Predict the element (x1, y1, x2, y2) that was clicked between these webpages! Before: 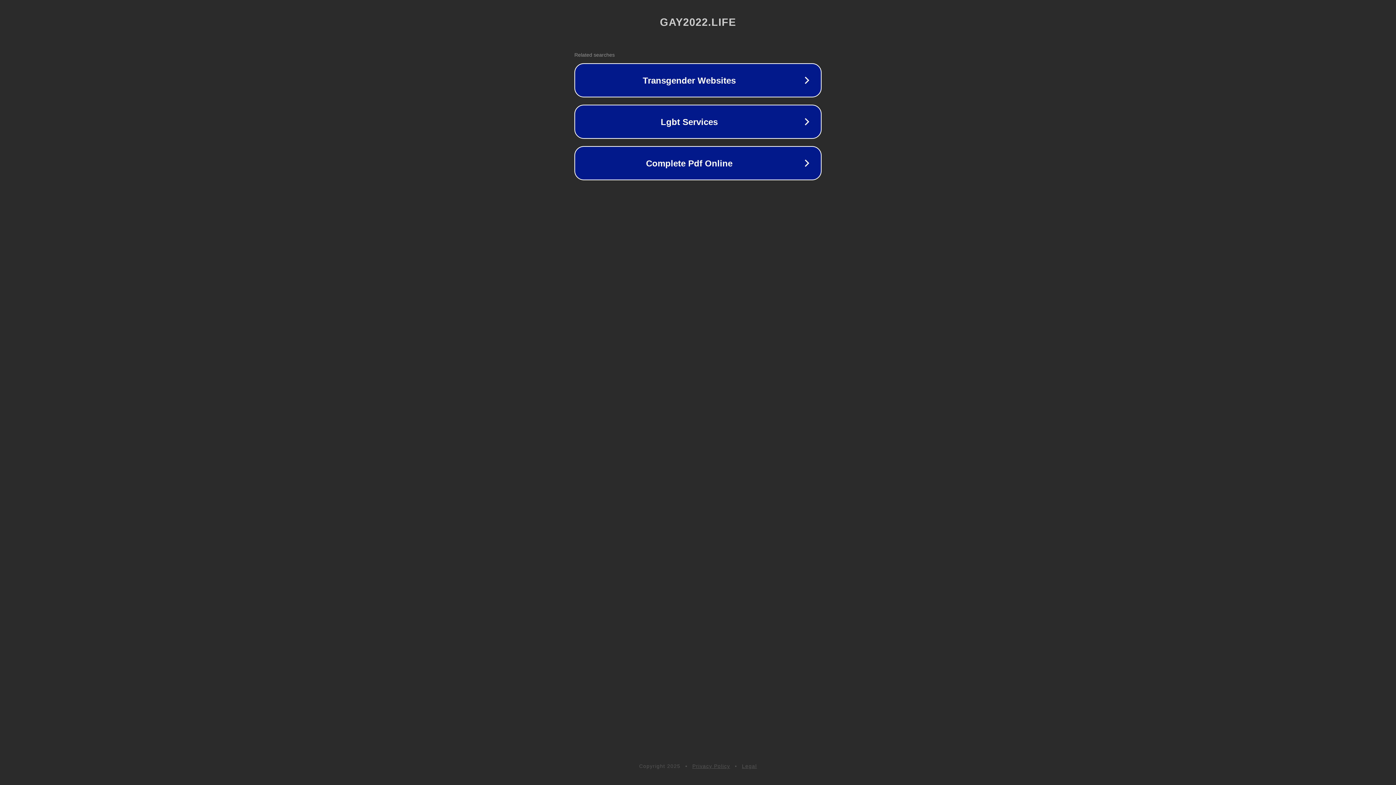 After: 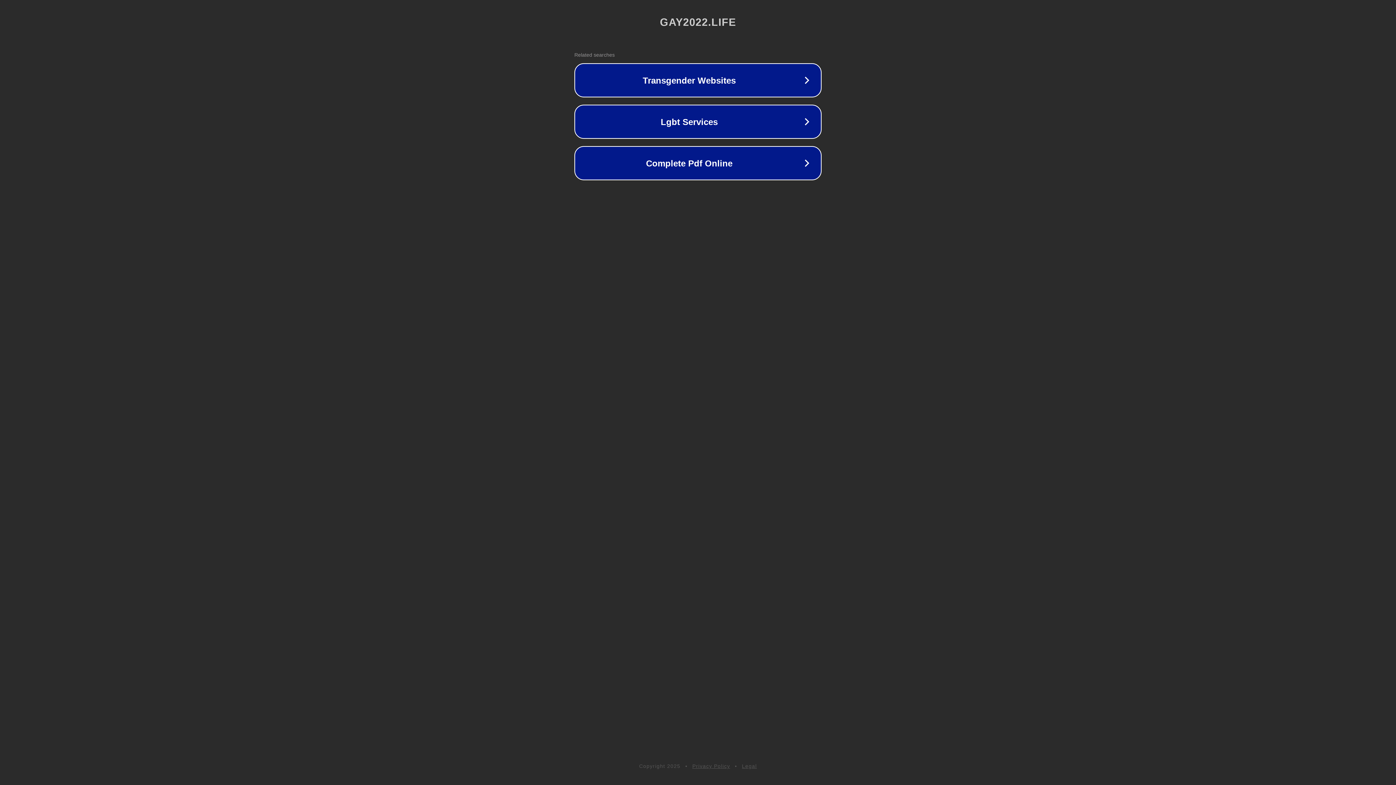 Action: bbox: (692, 763, 730, 769) label: Privacy Policy